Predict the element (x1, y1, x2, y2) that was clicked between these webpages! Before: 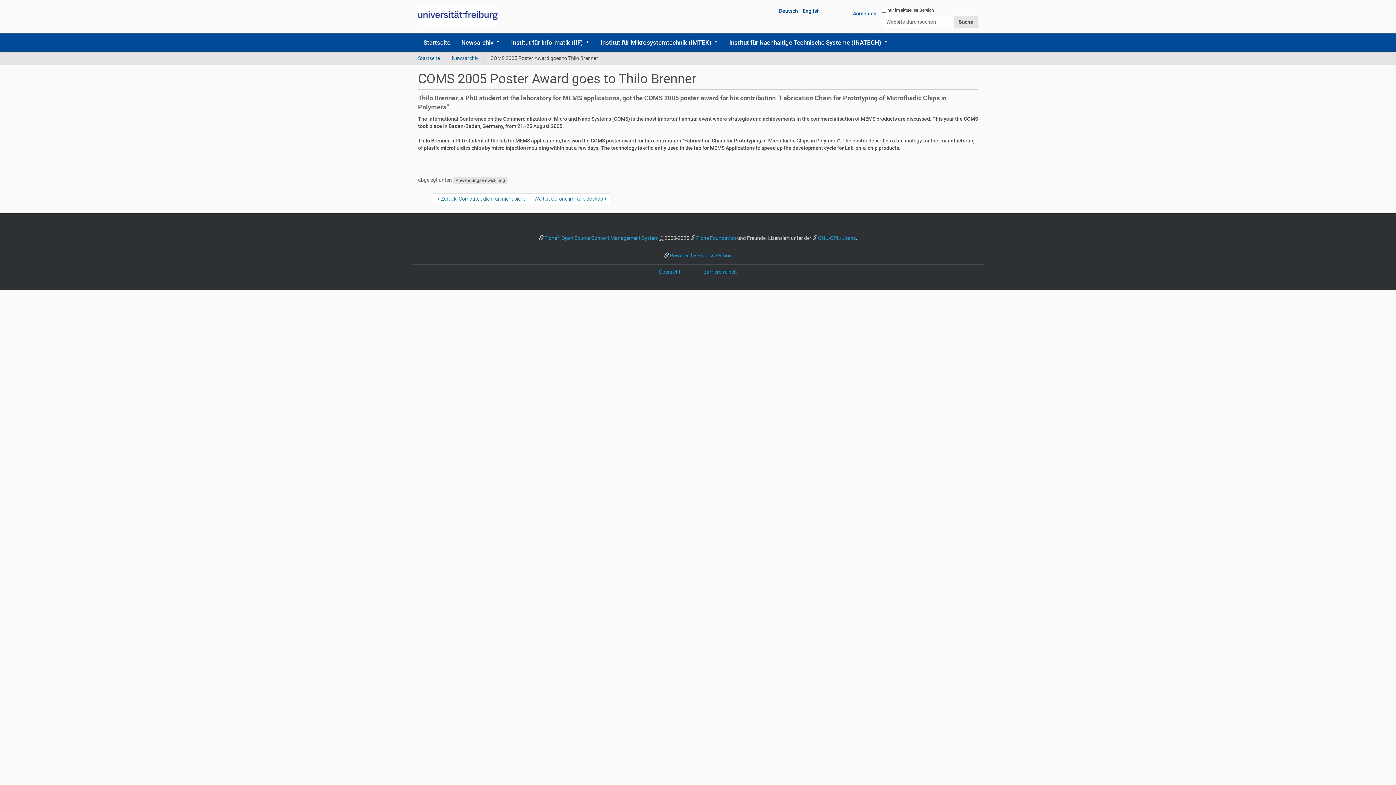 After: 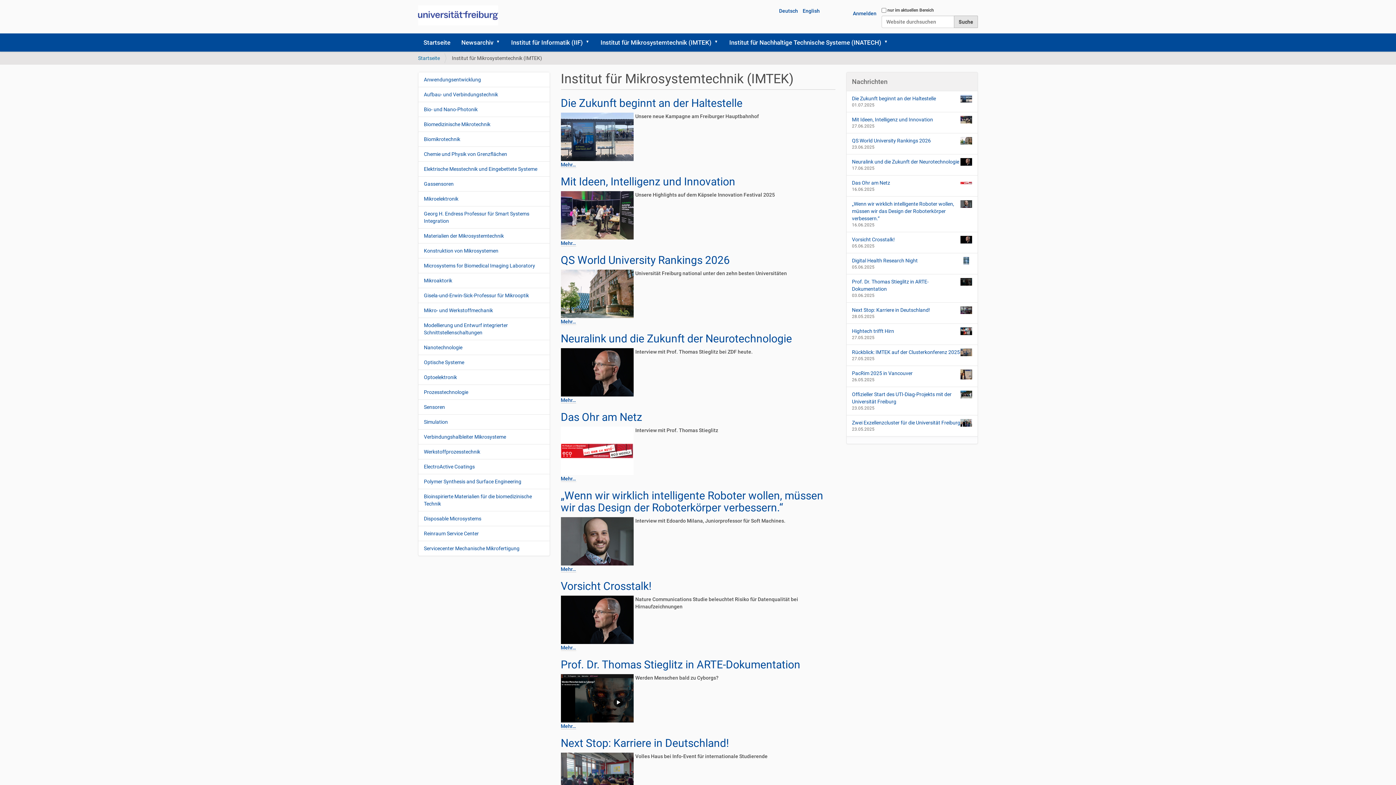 Action: label: Institut für Mikrosystemtechnik (IMTEK) bbox: (595, 33, 724, 51)